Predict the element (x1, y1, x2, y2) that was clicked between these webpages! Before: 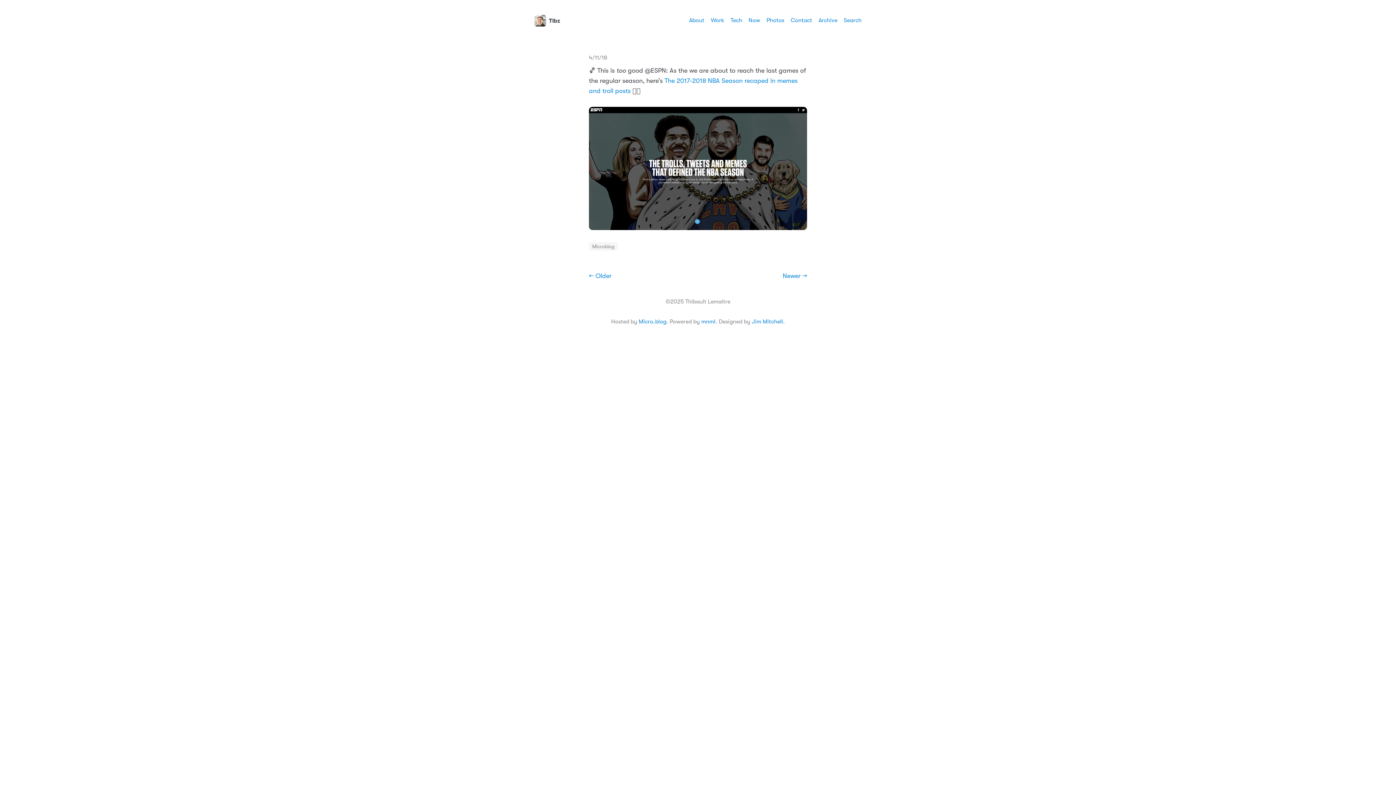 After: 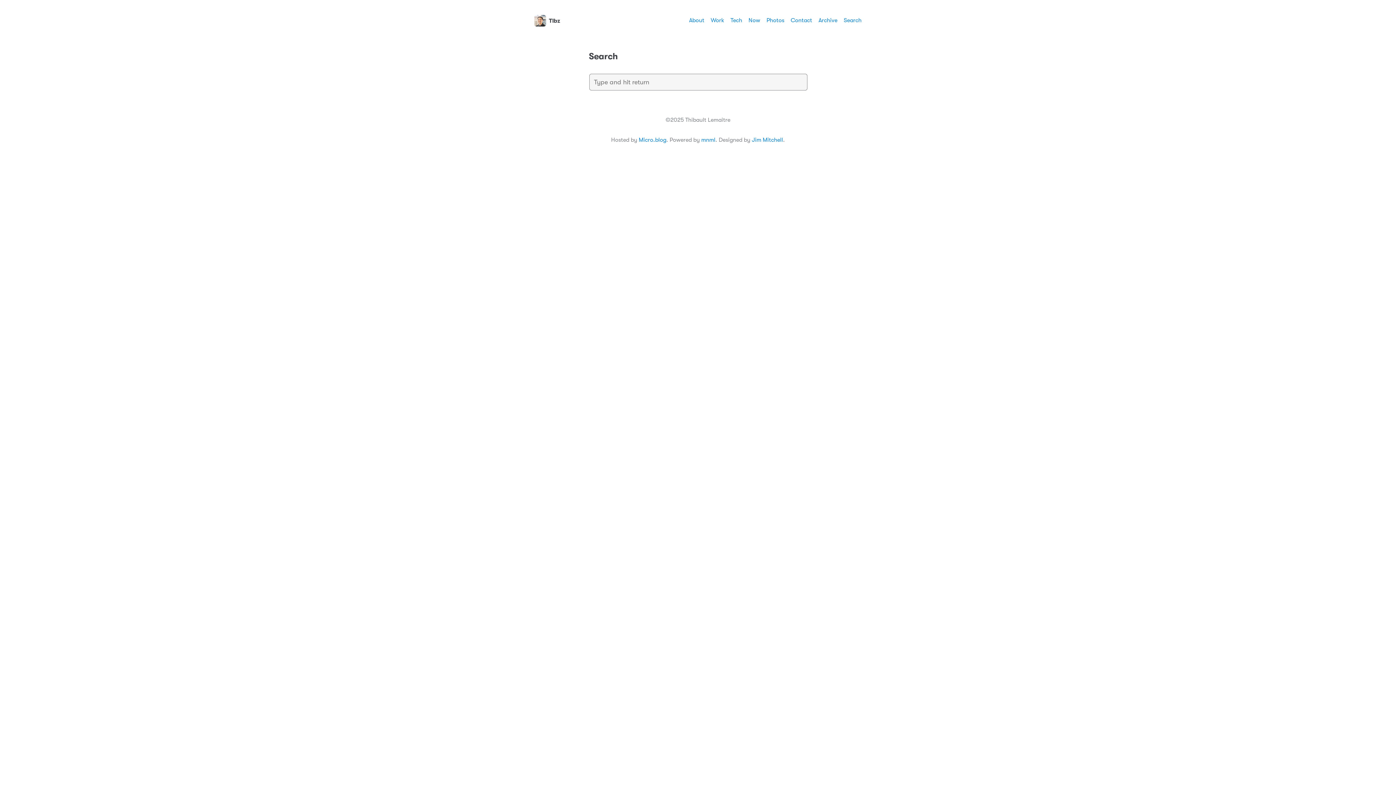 Action: bbox: (844, 17, 861, 23) label: Search